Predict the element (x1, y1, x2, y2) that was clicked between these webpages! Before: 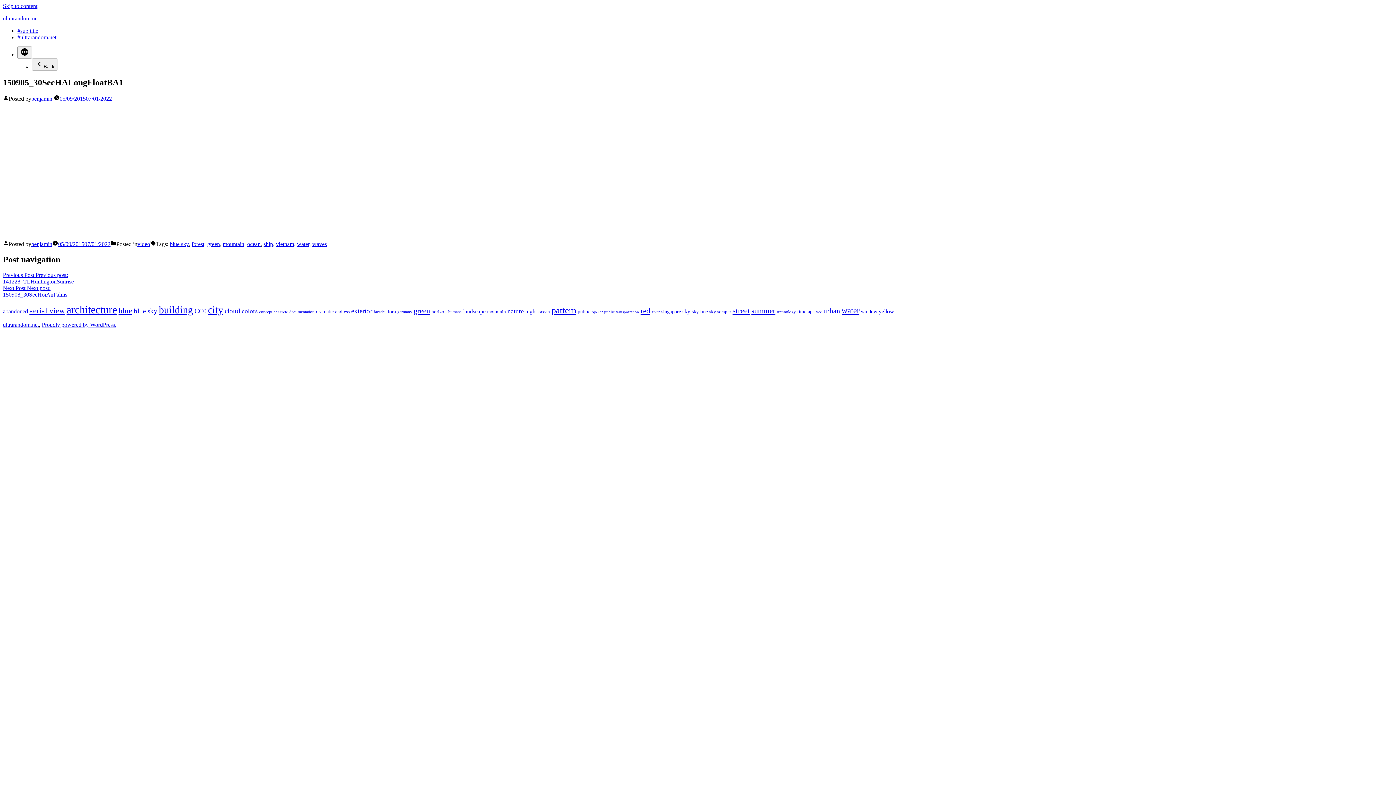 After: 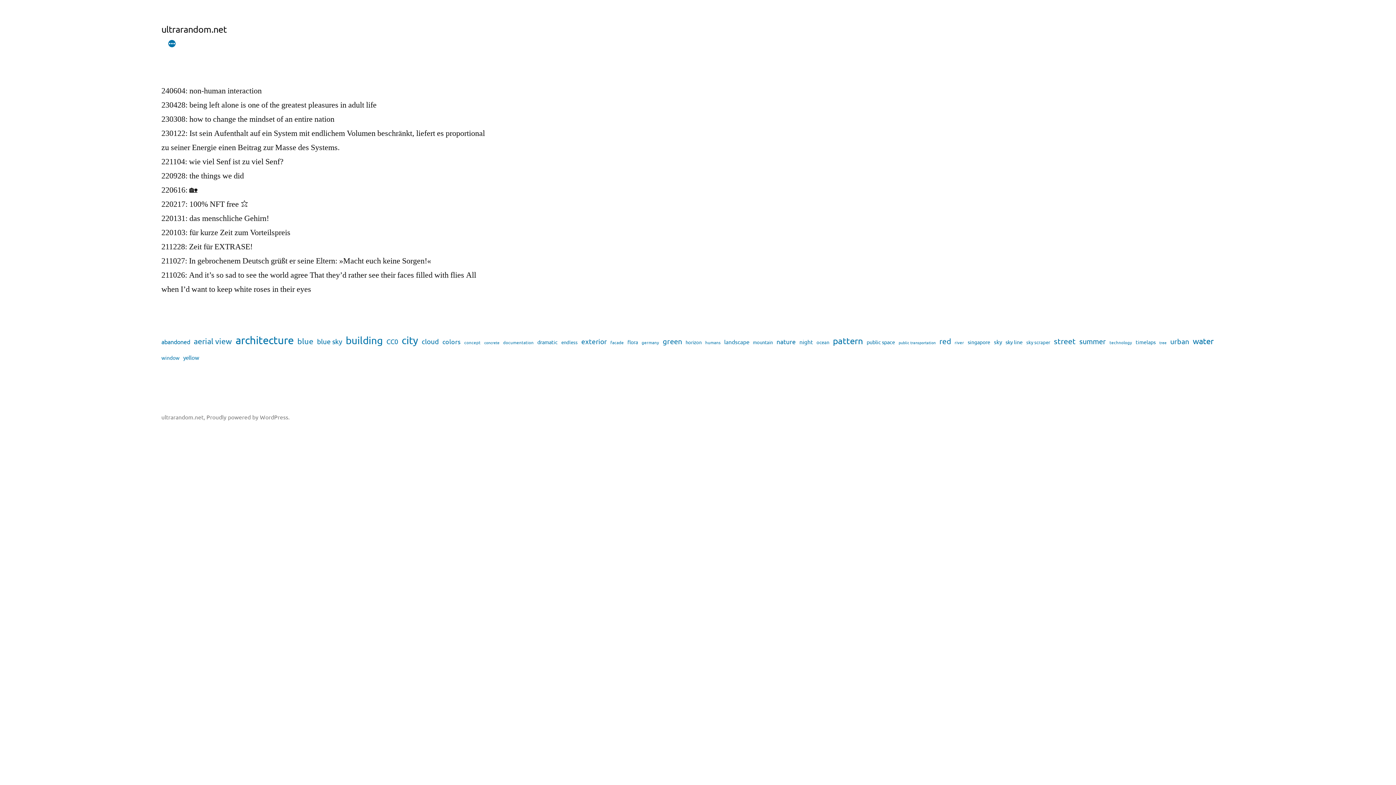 Action: bbox: (17, 27, 38, 33) label: #sub title